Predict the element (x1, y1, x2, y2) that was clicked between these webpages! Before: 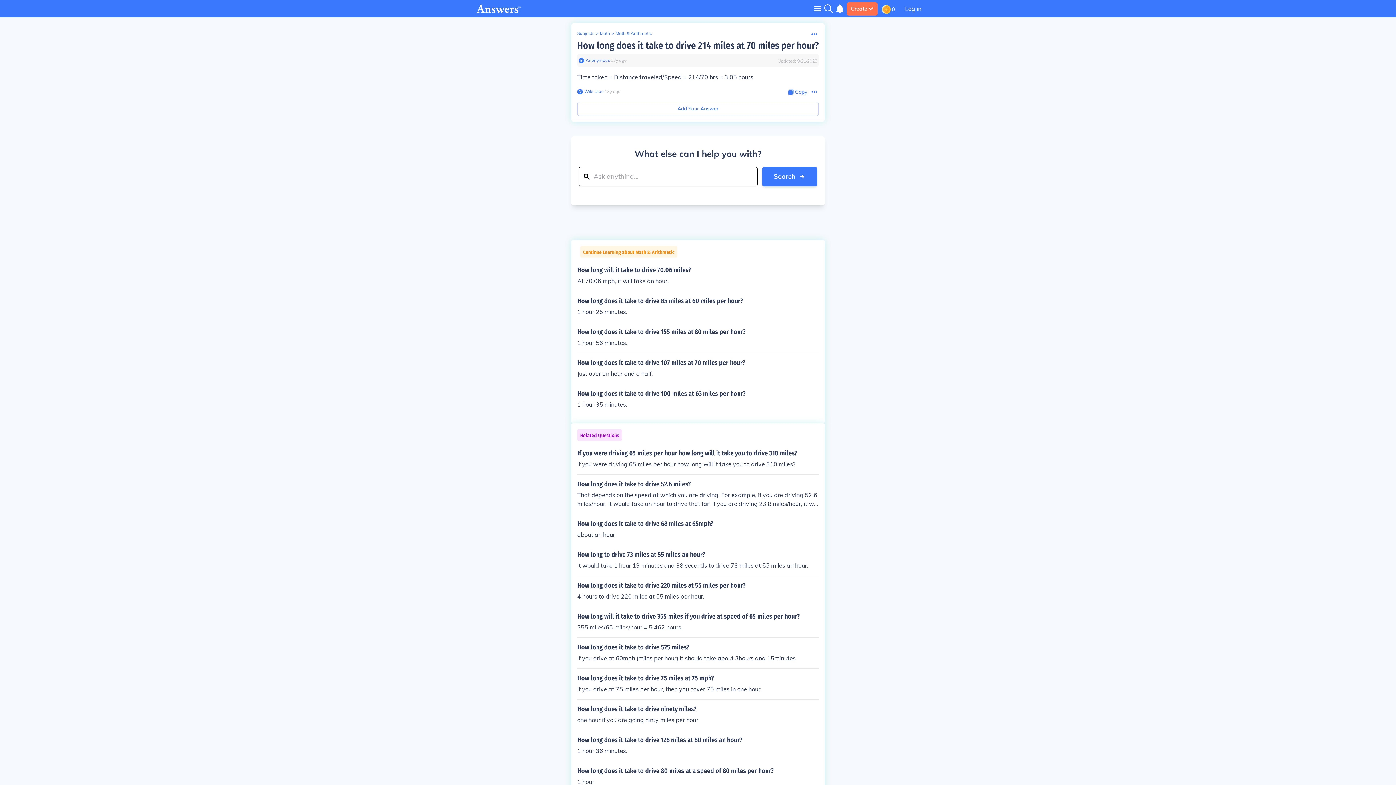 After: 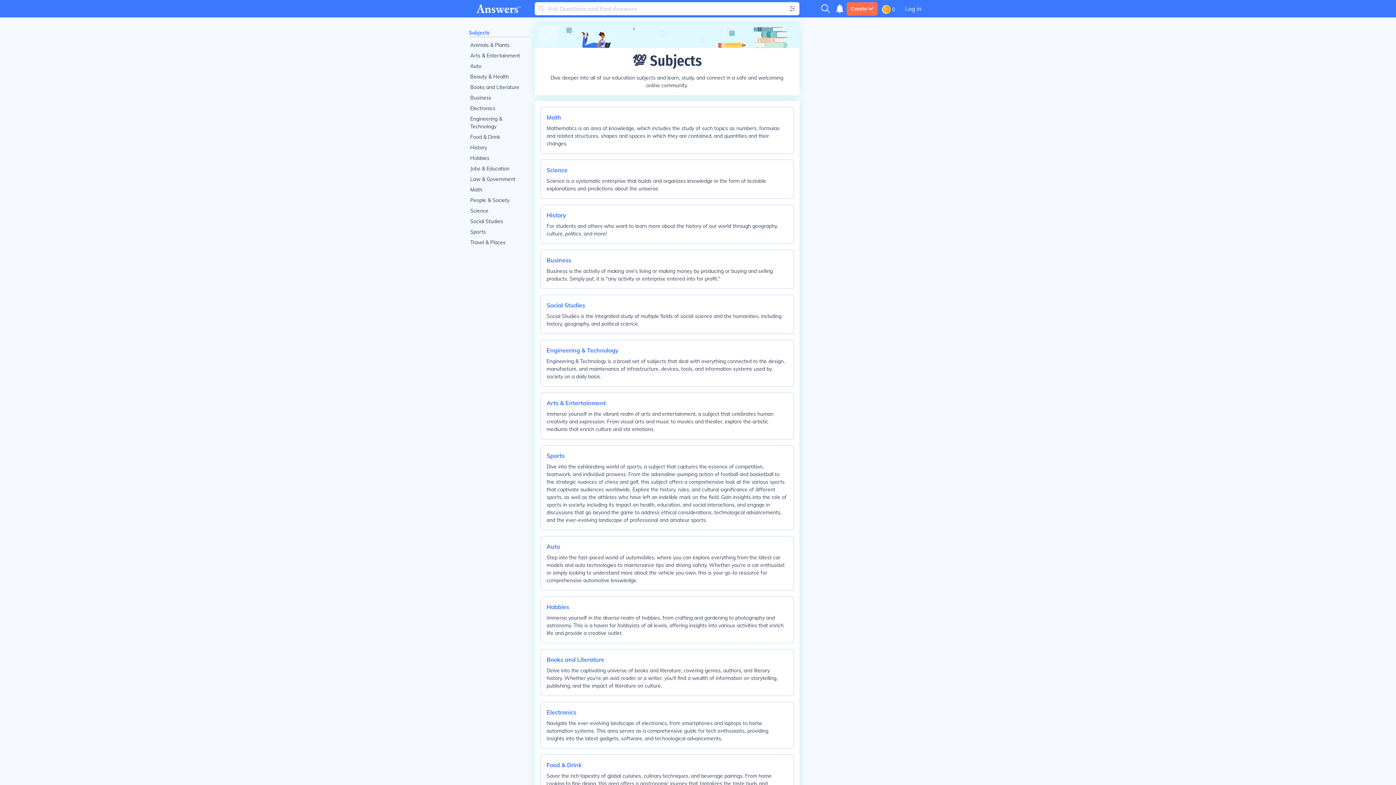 Action: bbox: (577, 30, 594, 36) label: Subjects